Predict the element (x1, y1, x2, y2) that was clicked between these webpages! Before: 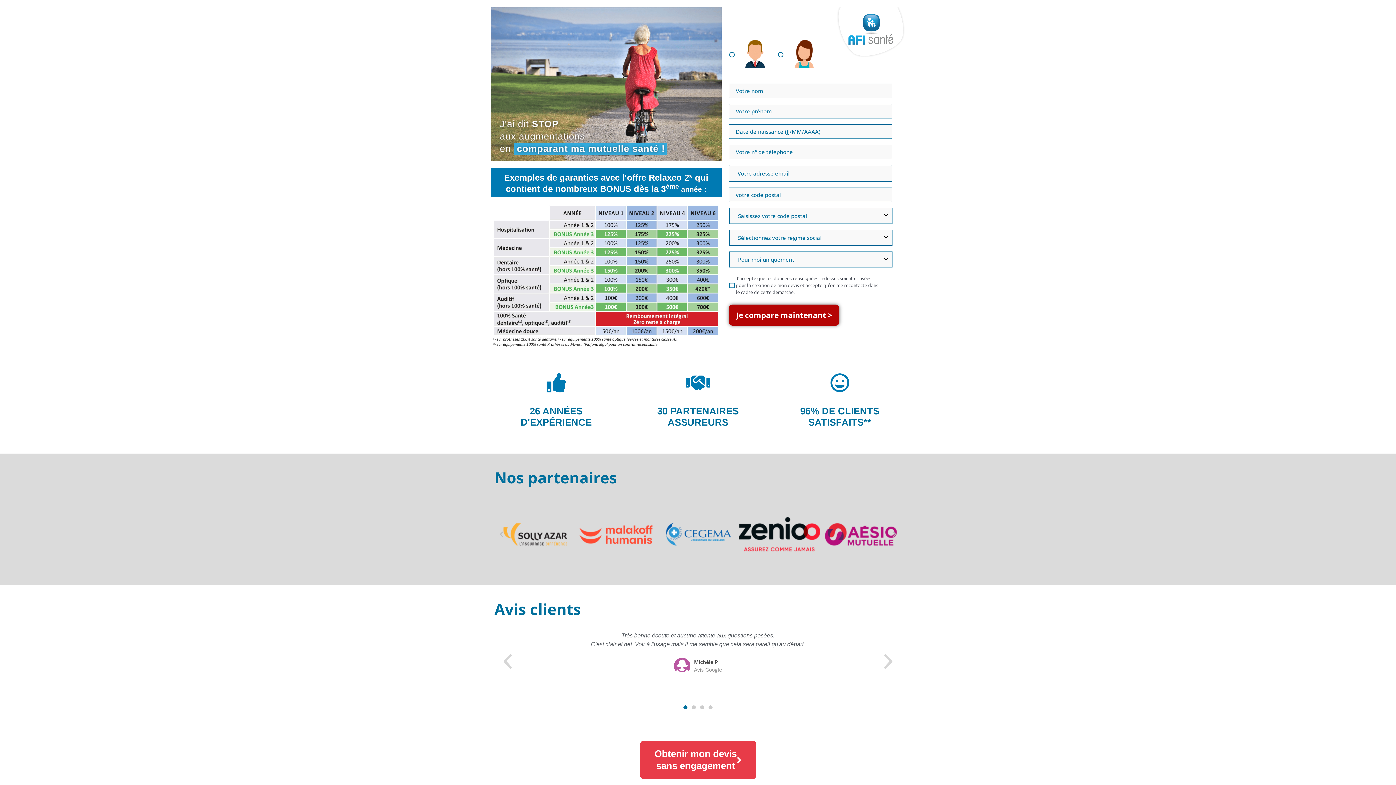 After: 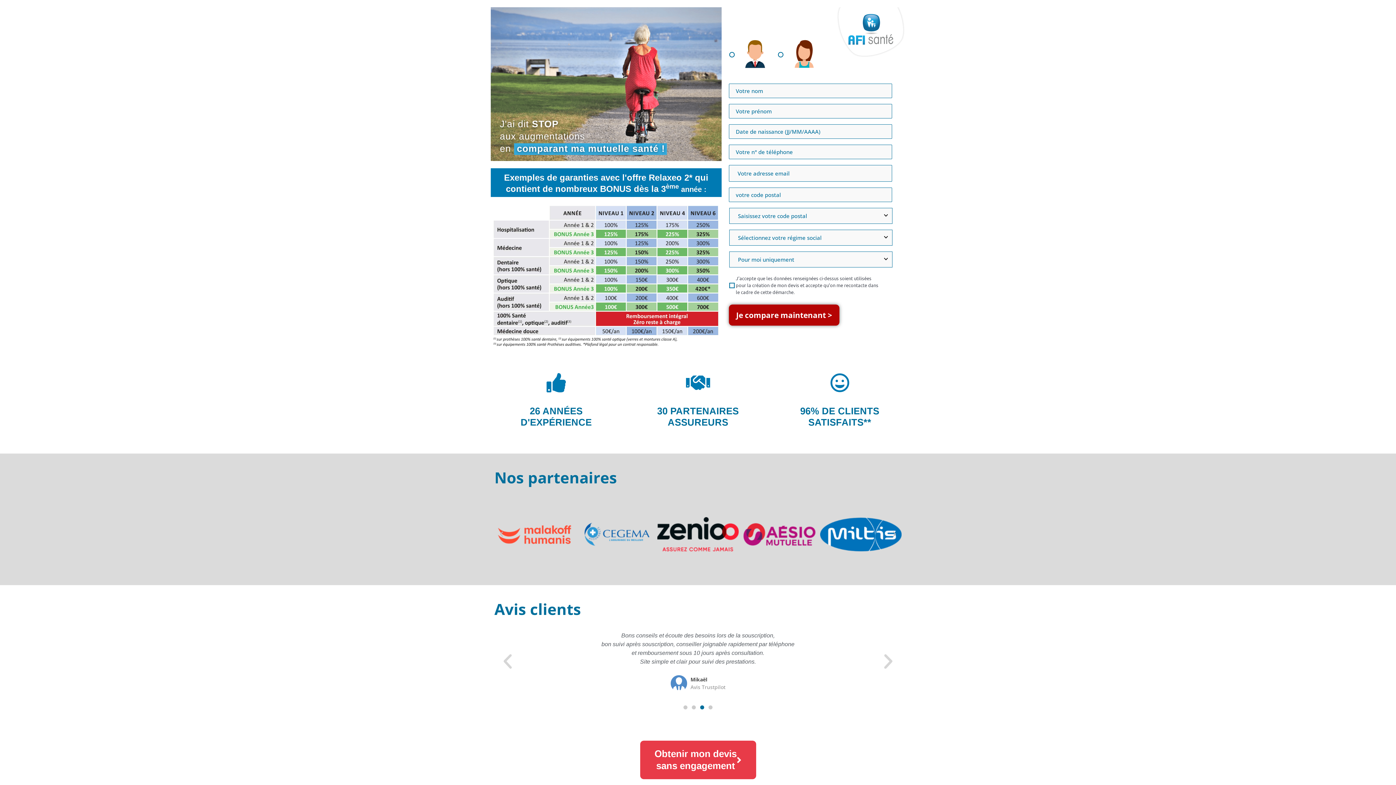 Action: bbox: (700, 705, 704, 709) label: Go to slide 3